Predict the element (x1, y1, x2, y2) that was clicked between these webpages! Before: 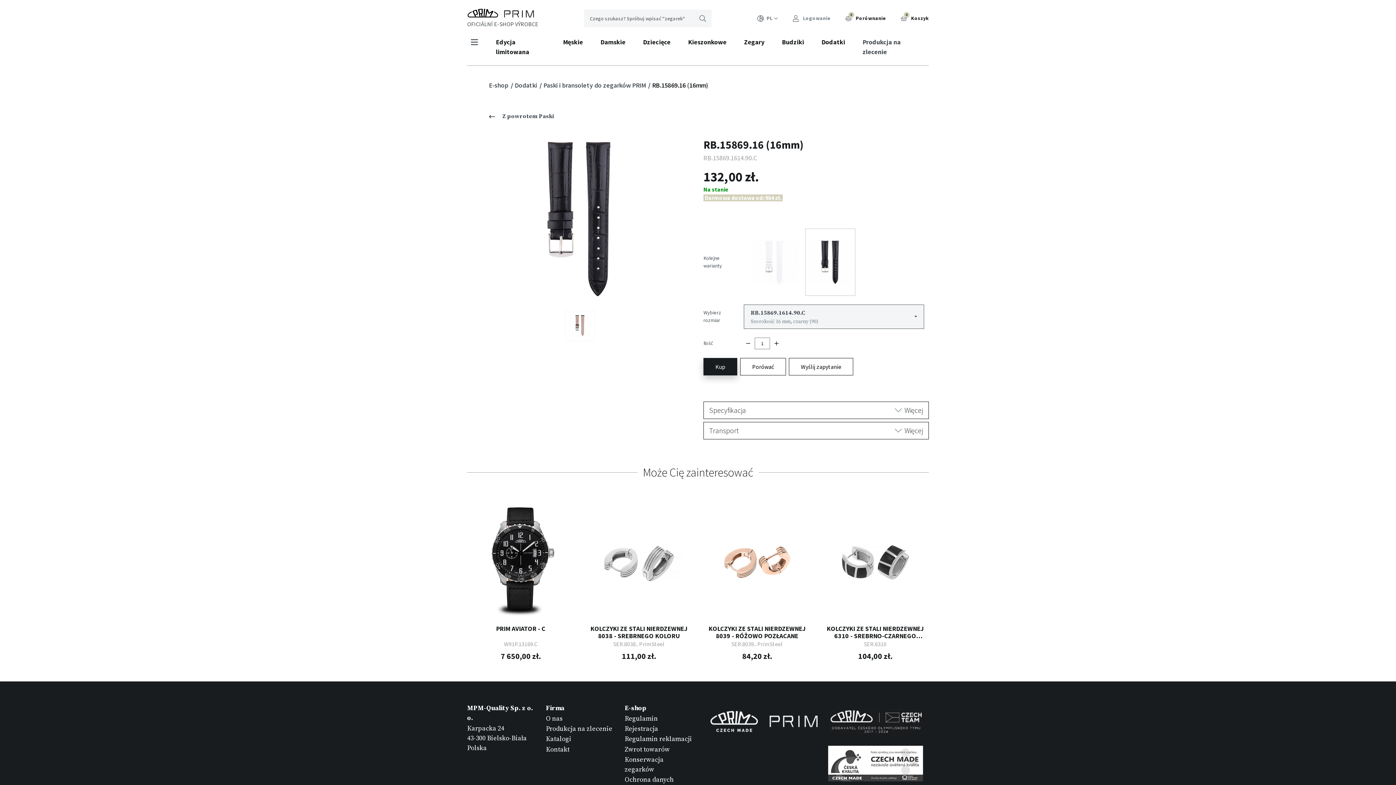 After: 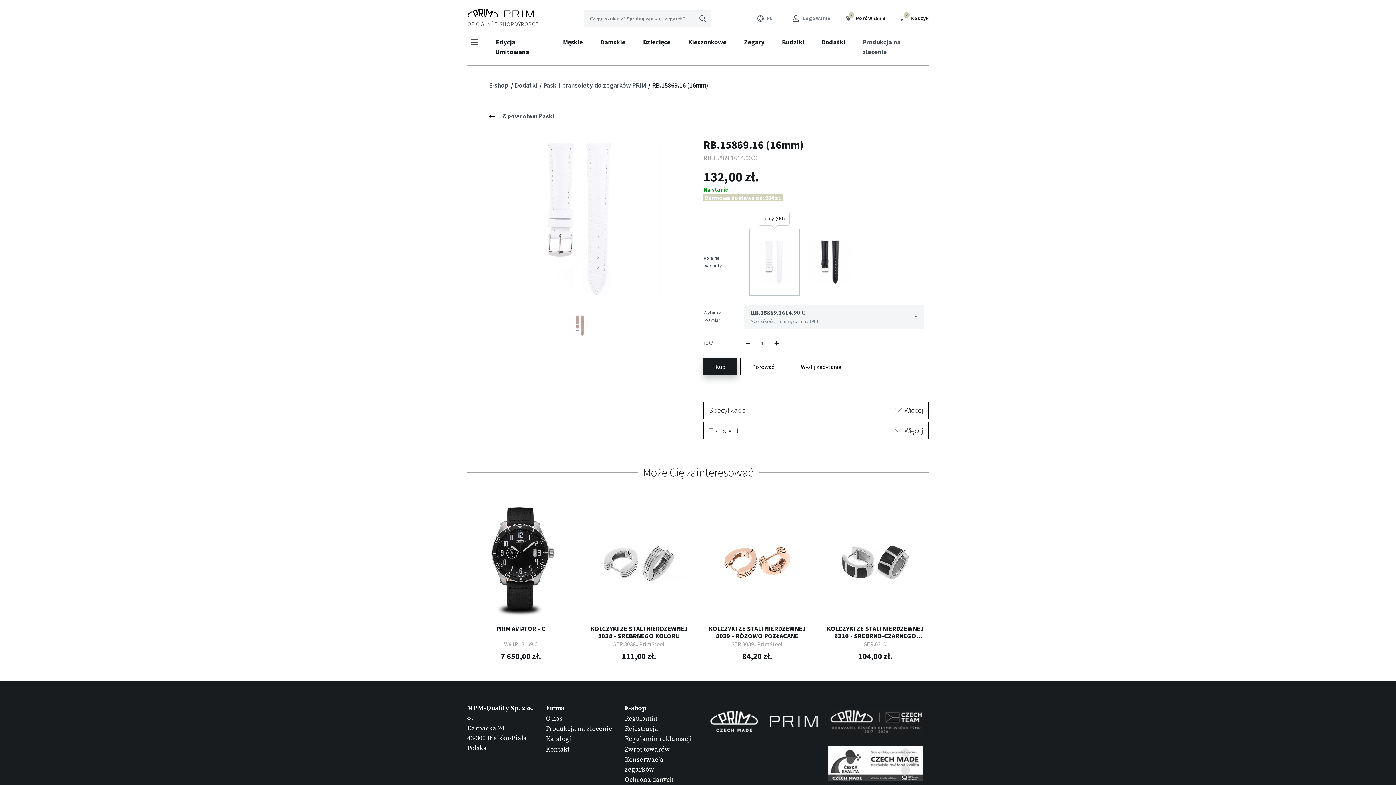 Action: bbox: (749, 228, 799, 295)